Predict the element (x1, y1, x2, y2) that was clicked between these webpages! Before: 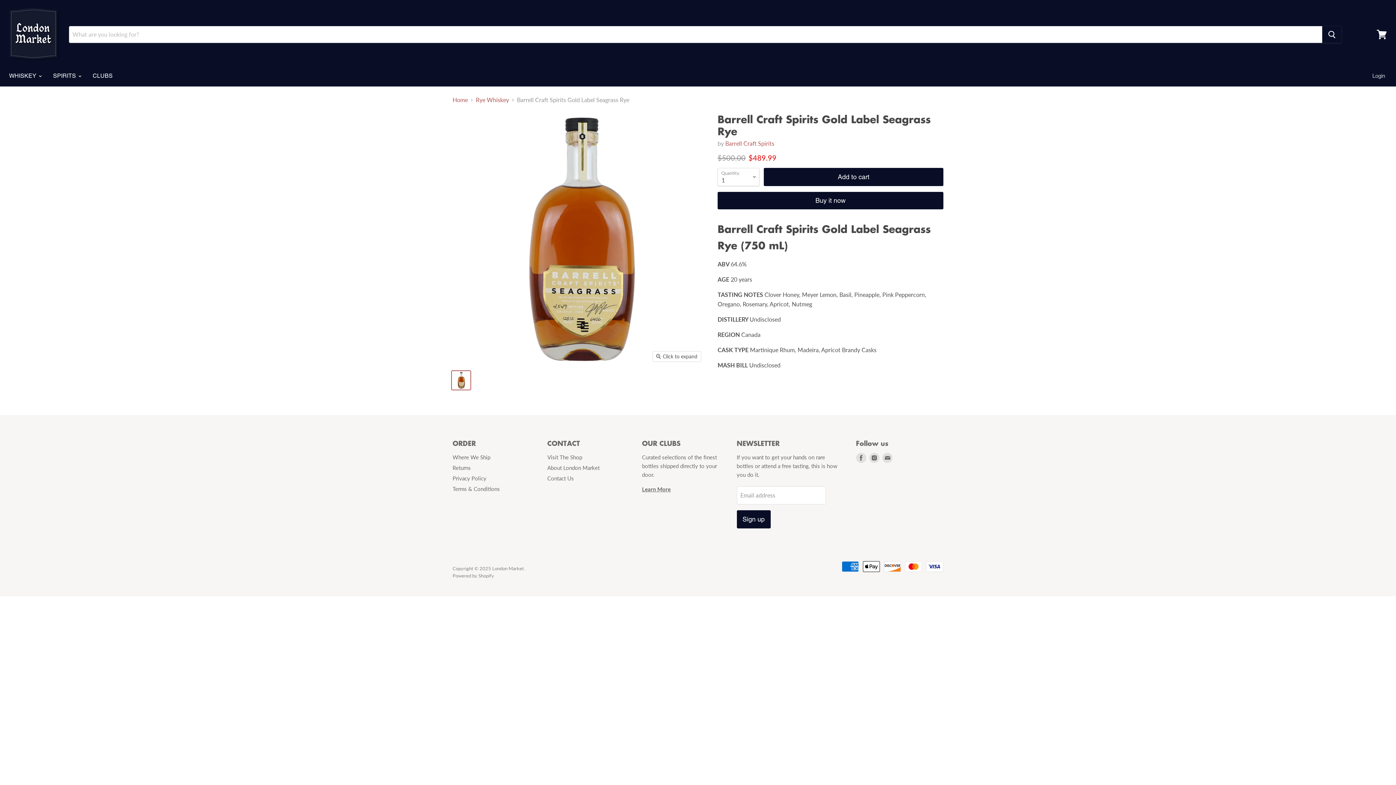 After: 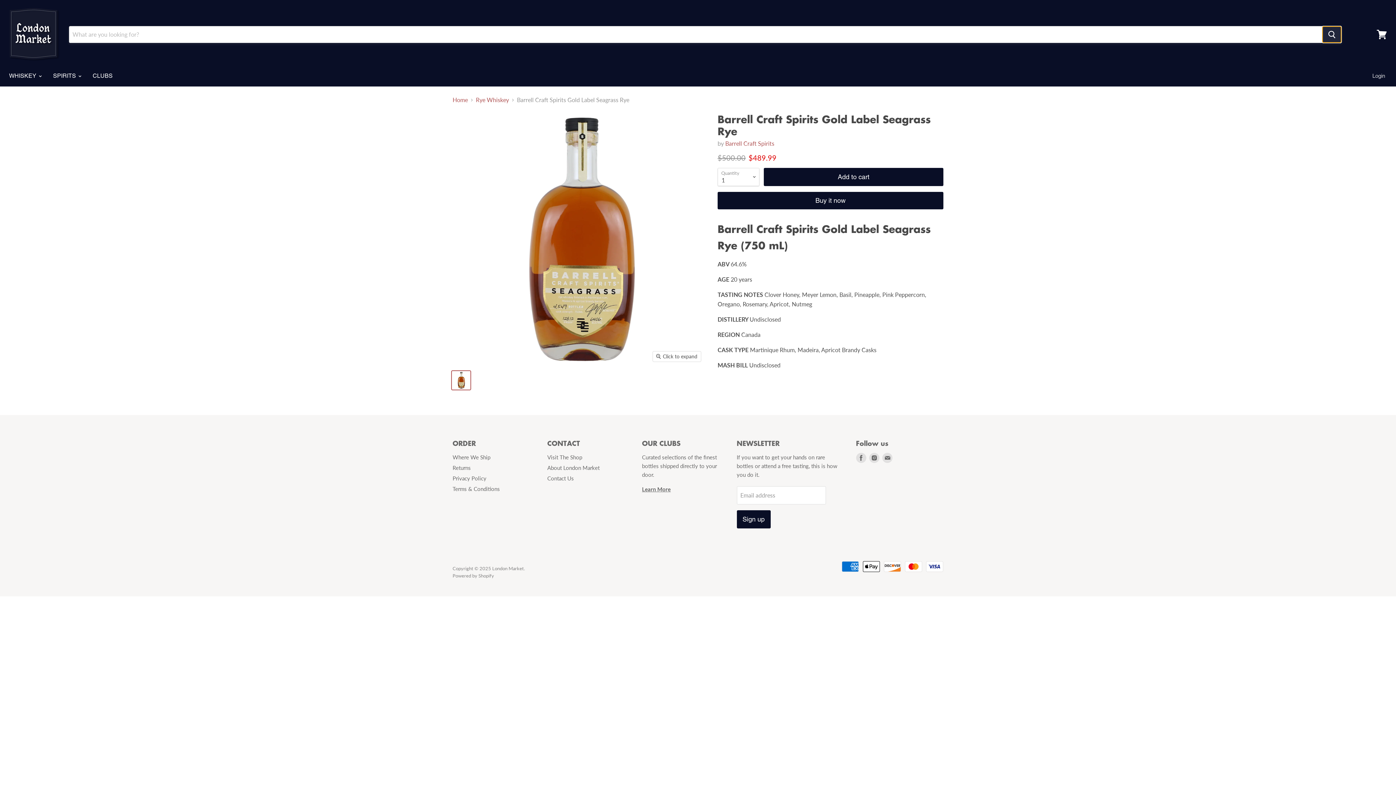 Action: bbox: (1322, 26, 1341, 42) label: Search